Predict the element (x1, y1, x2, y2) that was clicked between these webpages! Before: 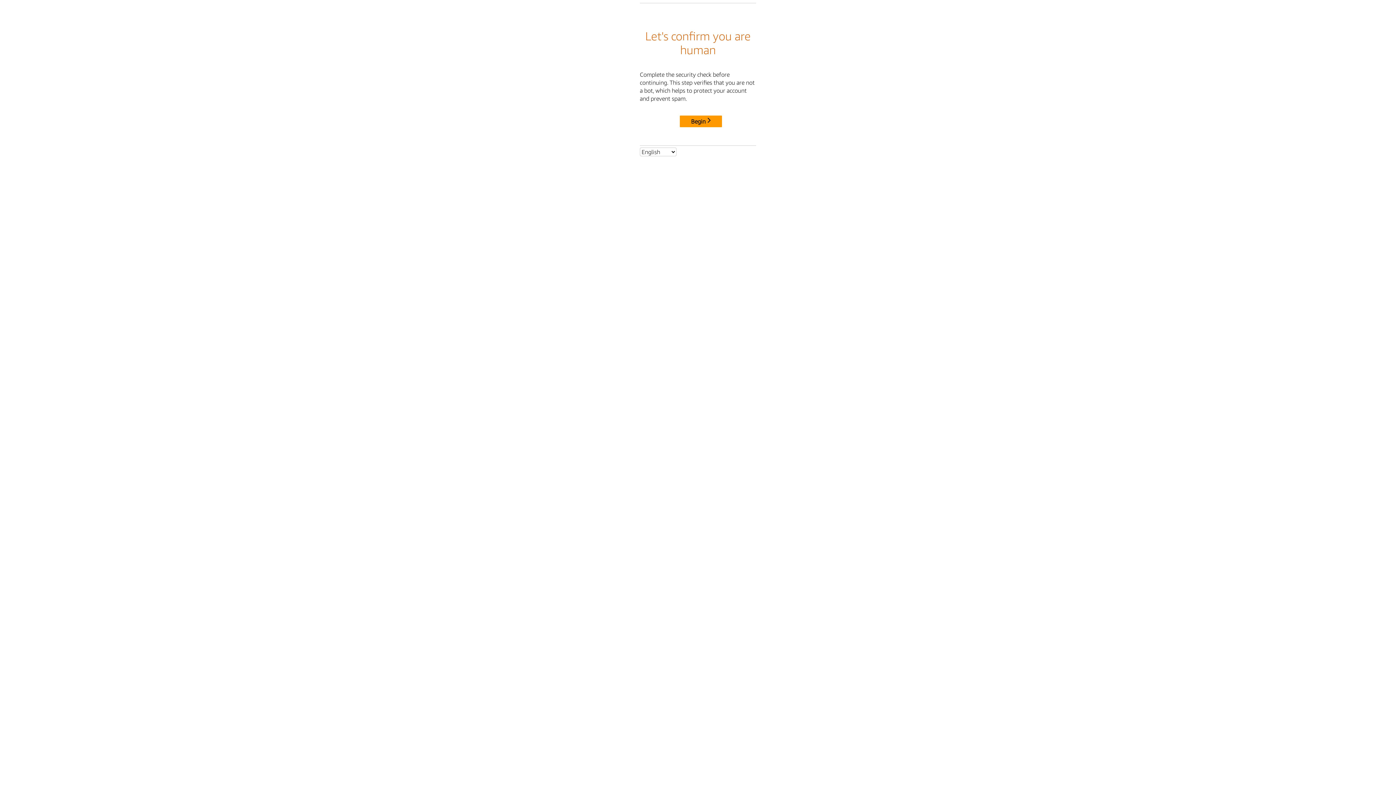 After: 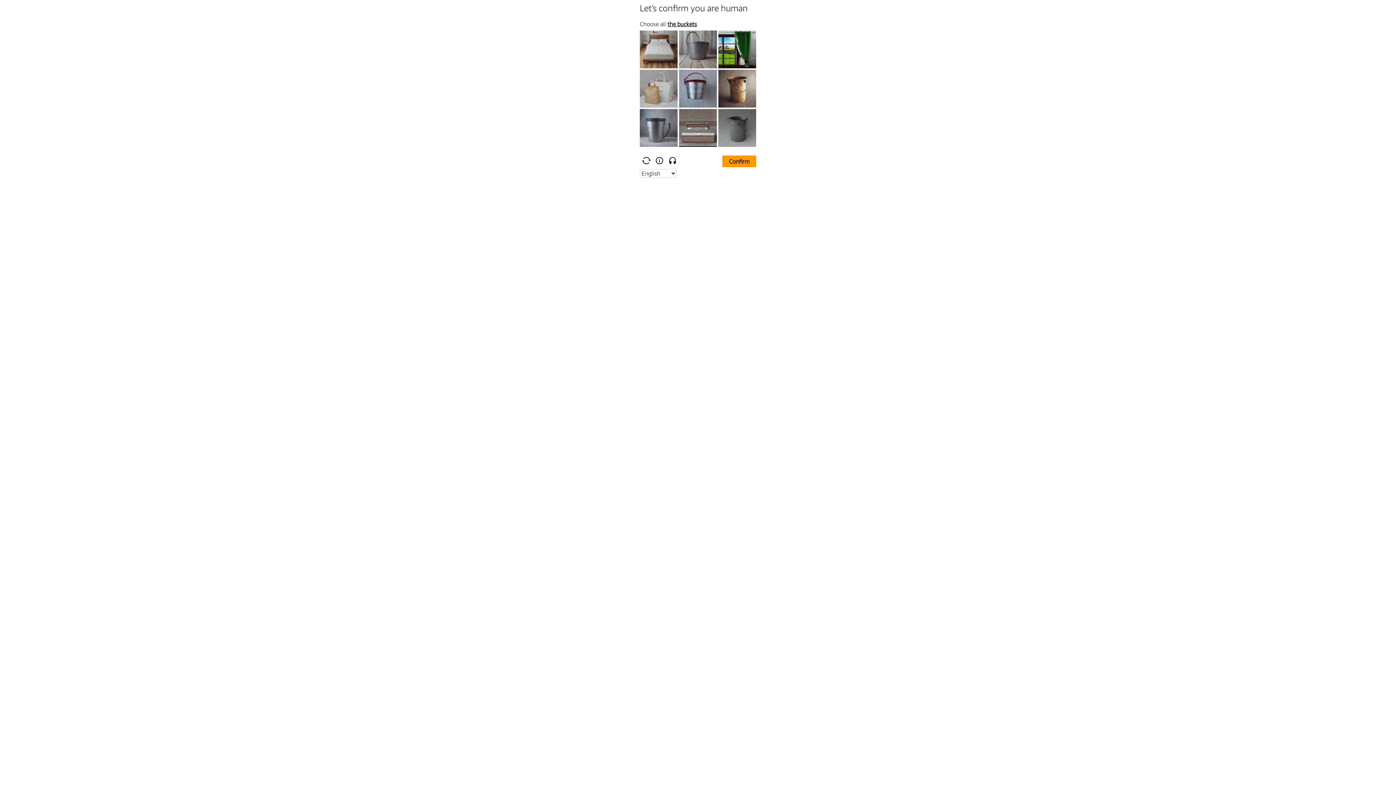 Action: bbox: (680, 115, 722, 127) label: Begin